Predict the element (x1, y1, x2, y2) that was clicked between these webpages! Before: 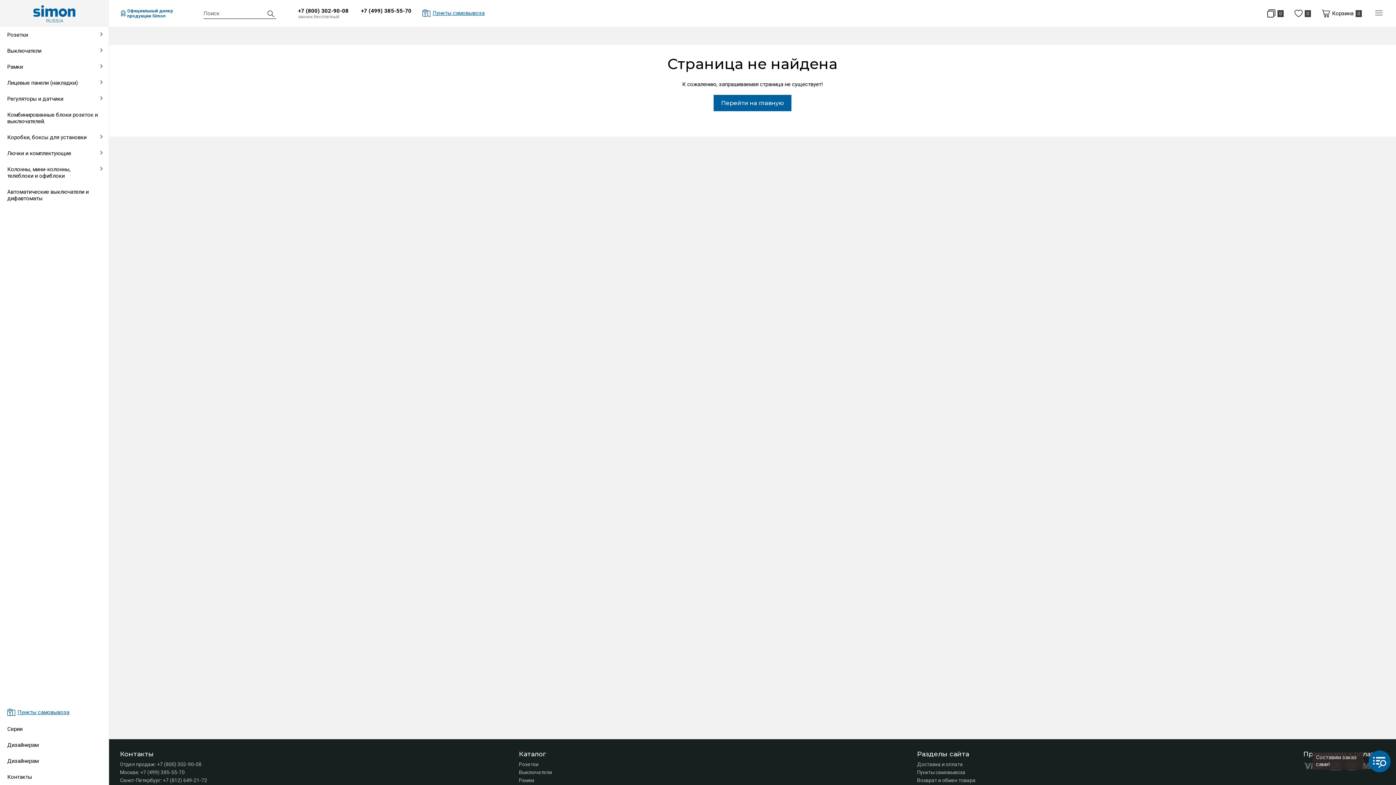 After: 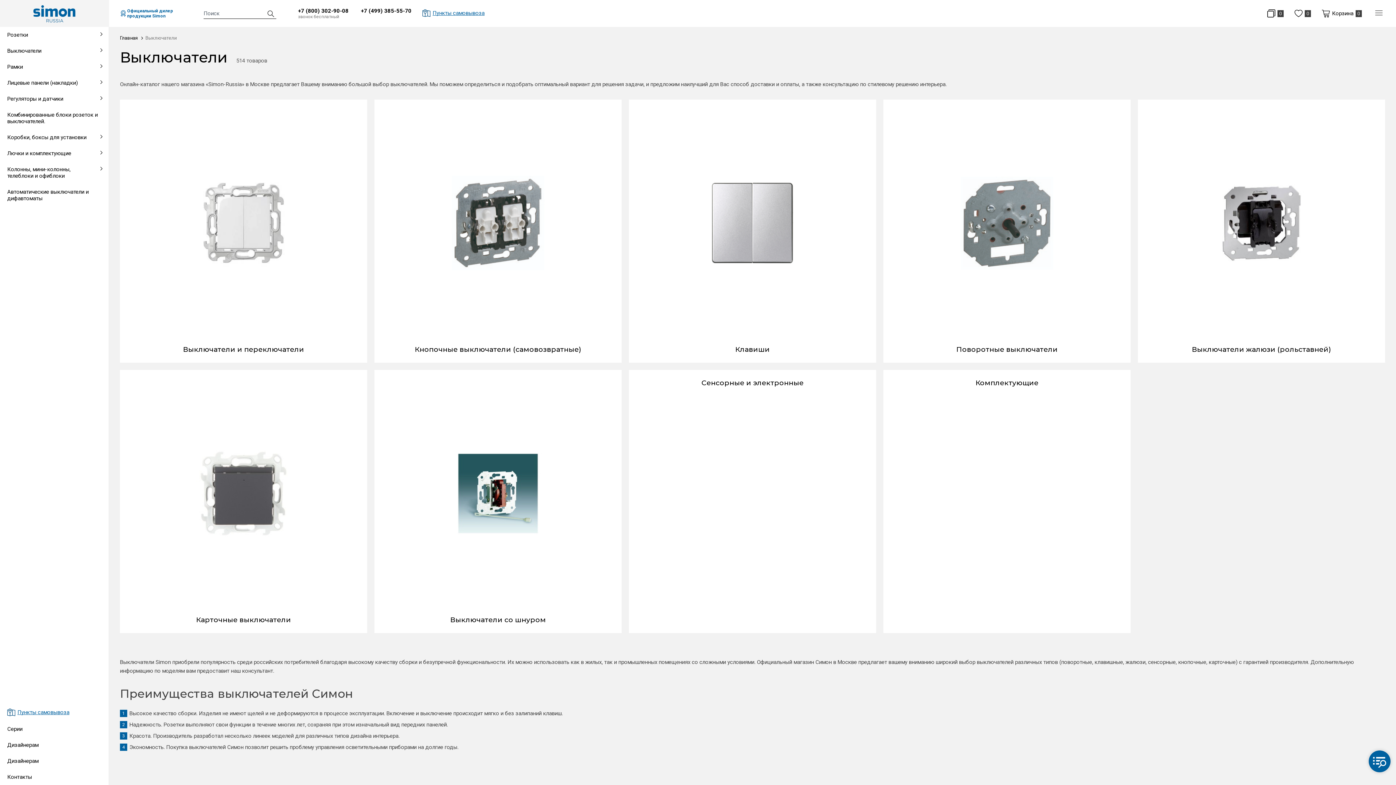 Action: label: Выключатели bbox: (519, 769, 552, 775)